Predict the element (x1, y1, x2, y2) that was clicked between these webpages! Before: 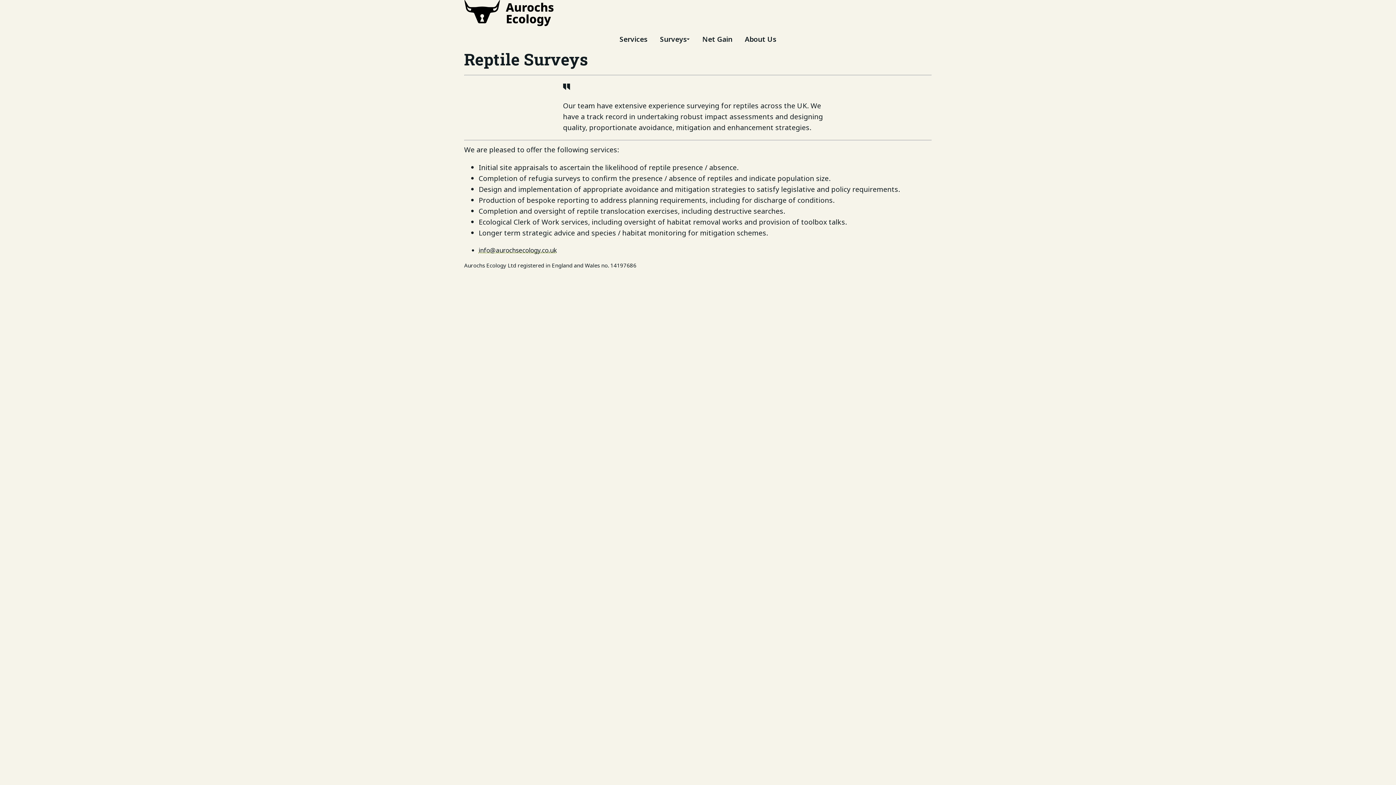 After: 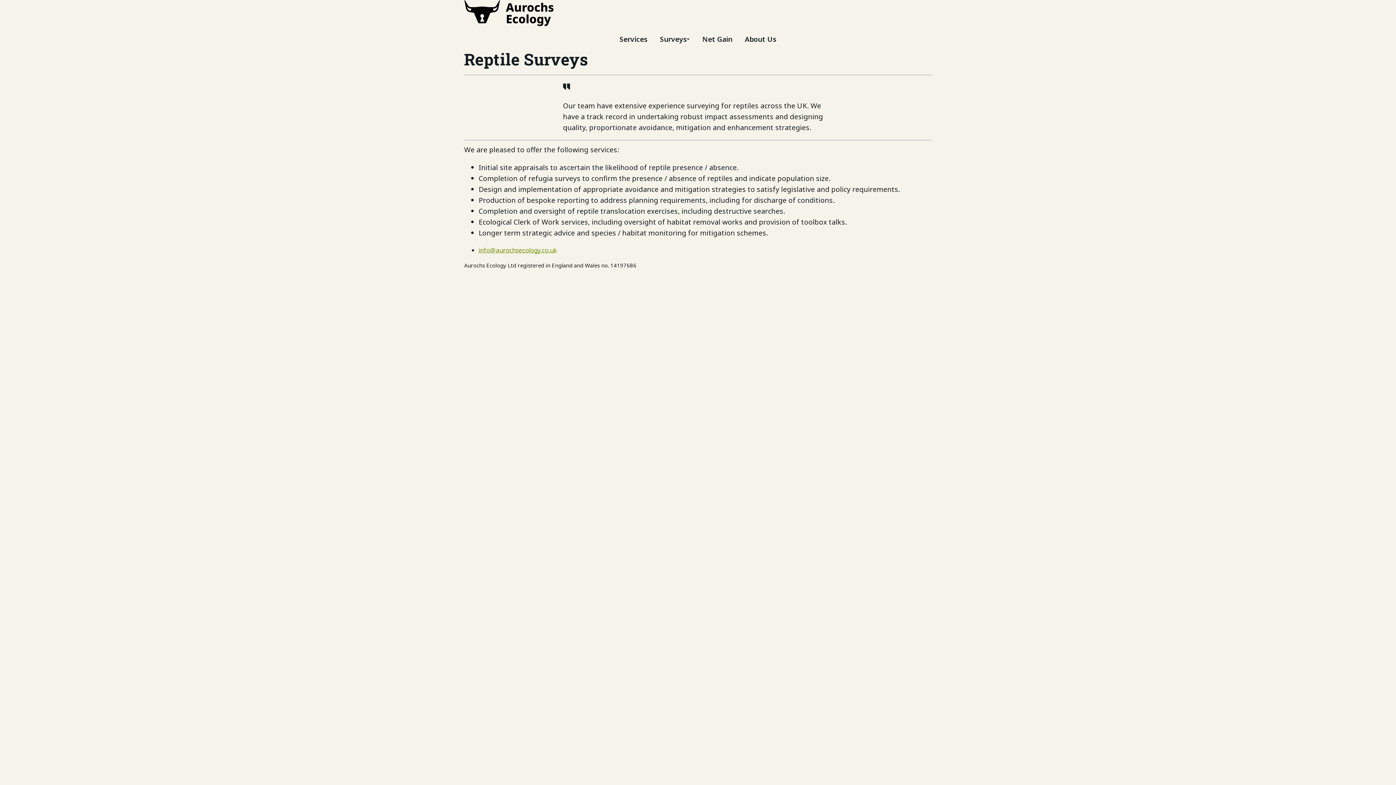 Action: bbox: (478, 246, 557, 254) label: info@aurochsecology.co.uk